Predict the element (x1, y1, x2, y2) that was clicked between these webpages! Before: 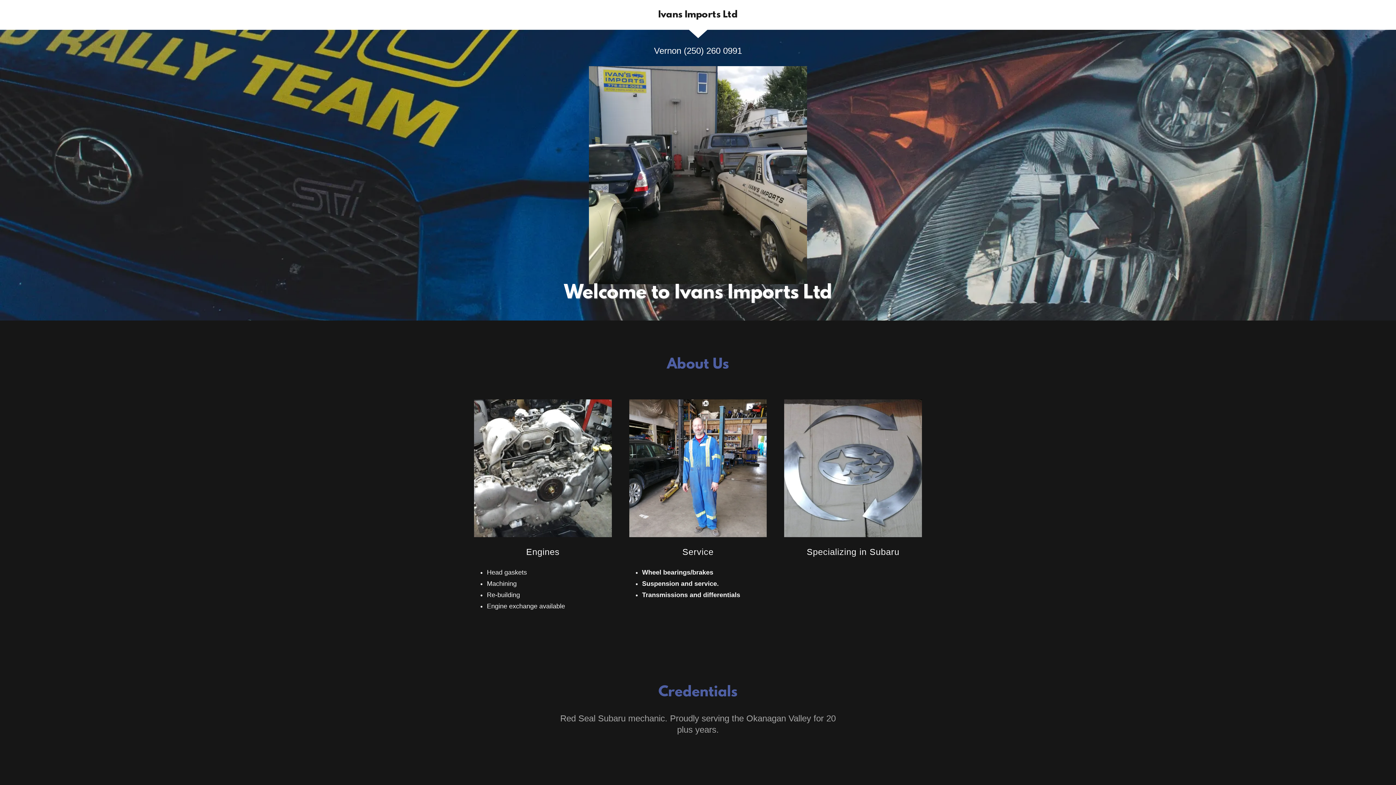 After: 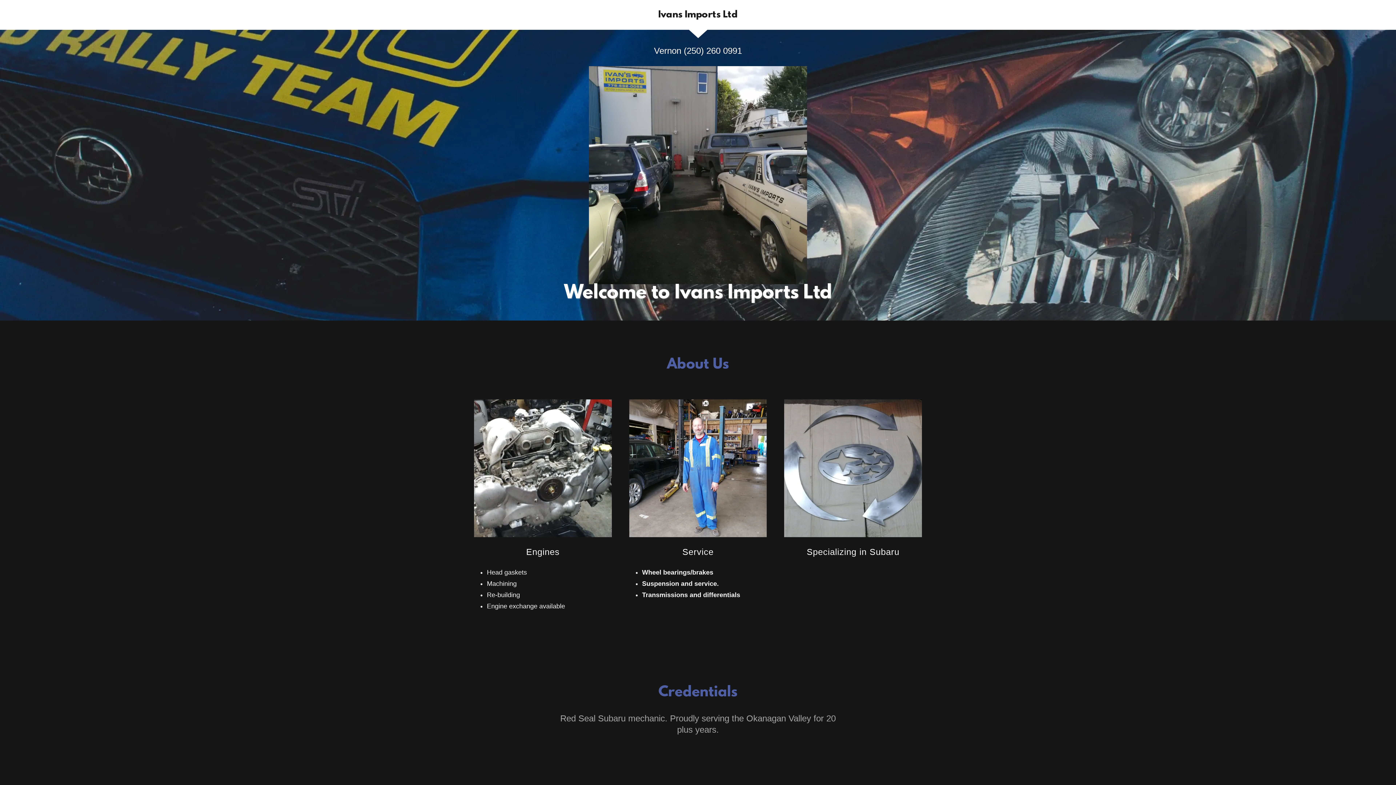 Action: bbox: (684, 45, 742, 55) label: (250) 260 0991